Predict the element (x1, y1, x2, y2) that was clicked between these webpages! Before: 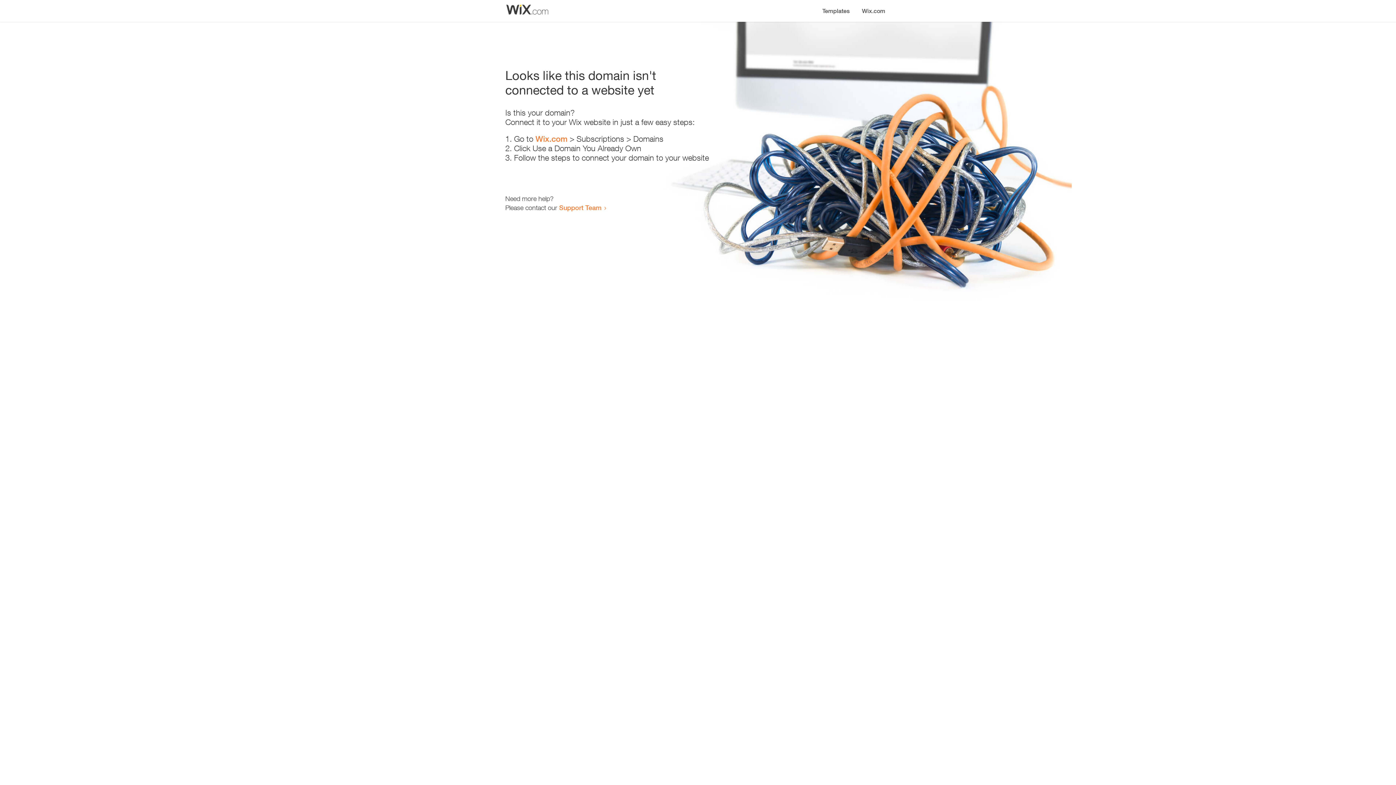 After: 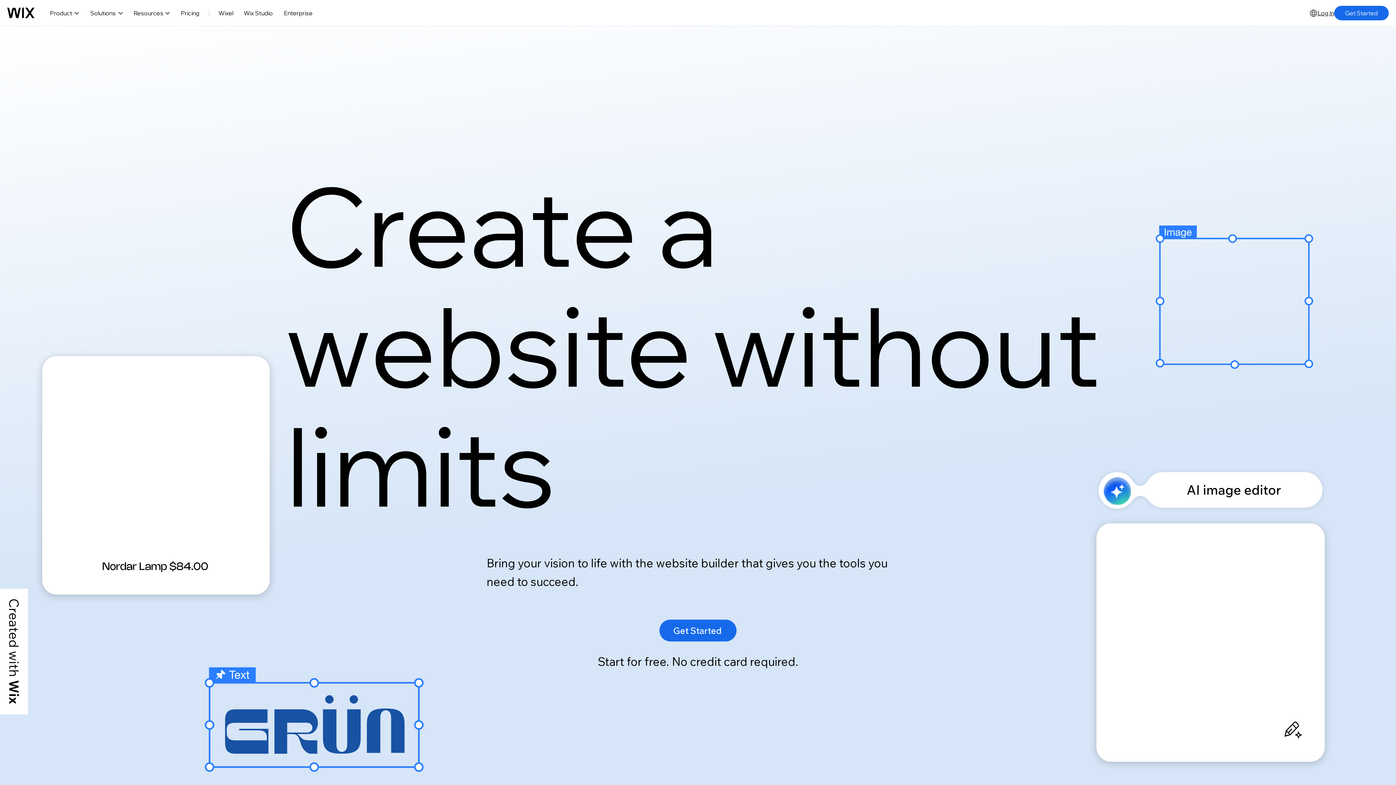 Action: bbox: (856, 0, 890, 14) label: Wix.com